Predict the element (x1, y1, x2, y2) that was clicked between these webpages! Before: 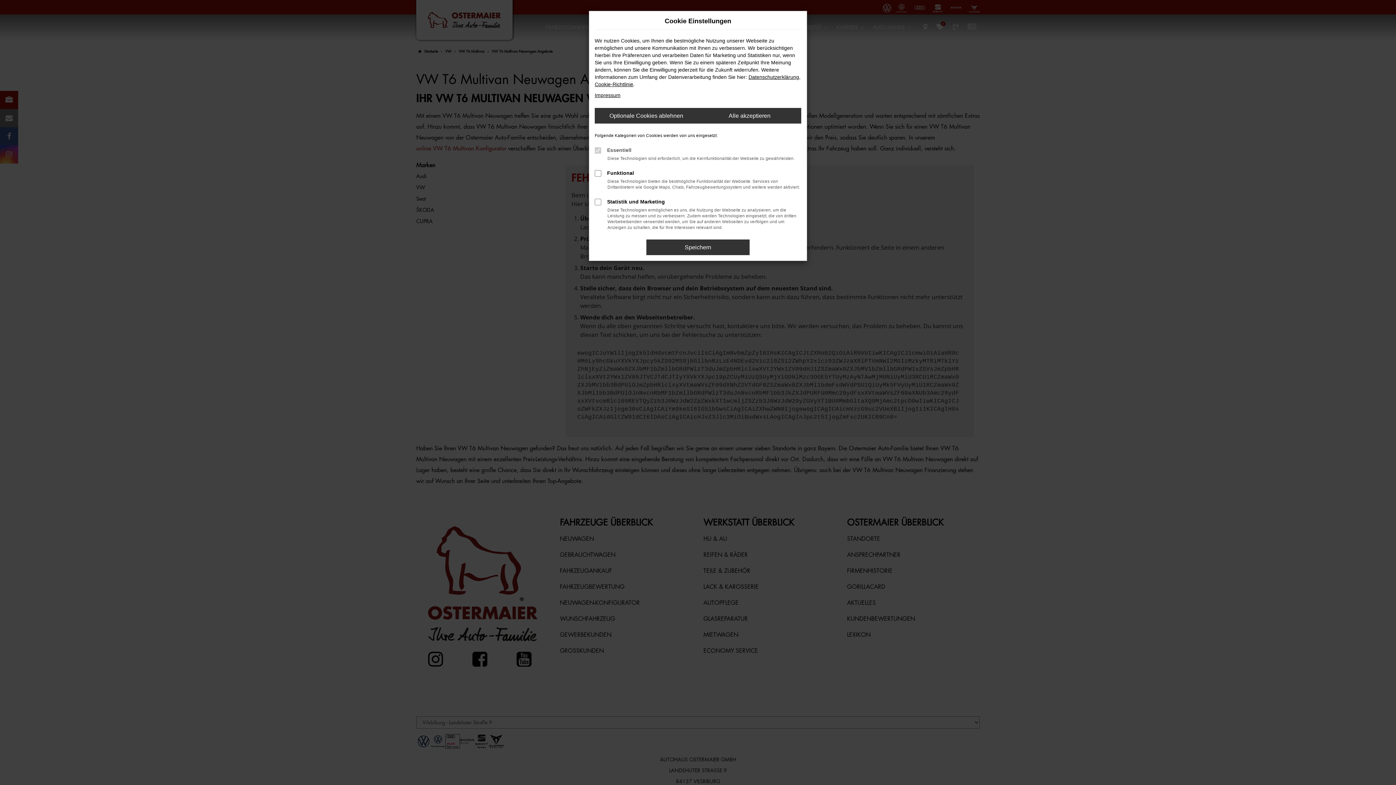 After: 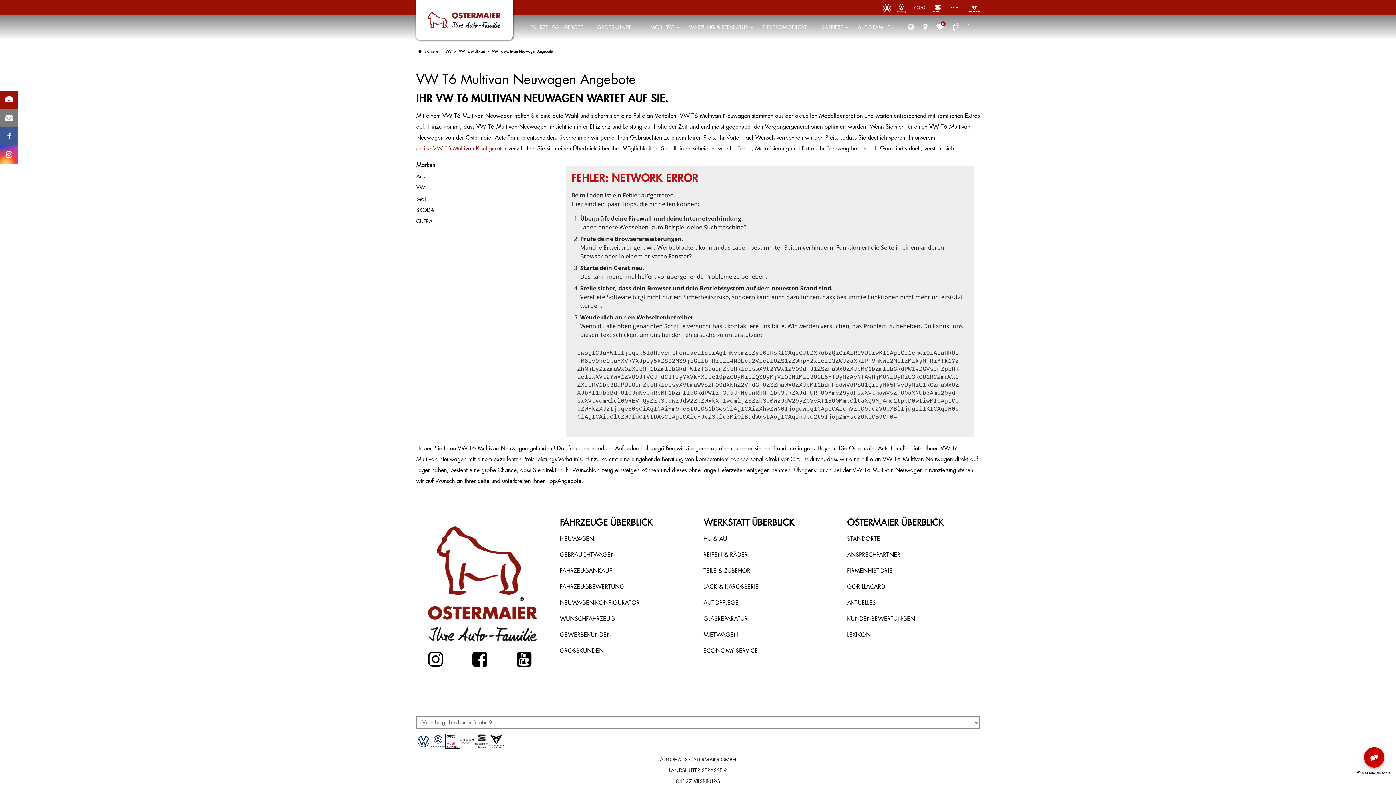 Action: label: Alle akzeptieren bbox: (698, 108, 801, 123)